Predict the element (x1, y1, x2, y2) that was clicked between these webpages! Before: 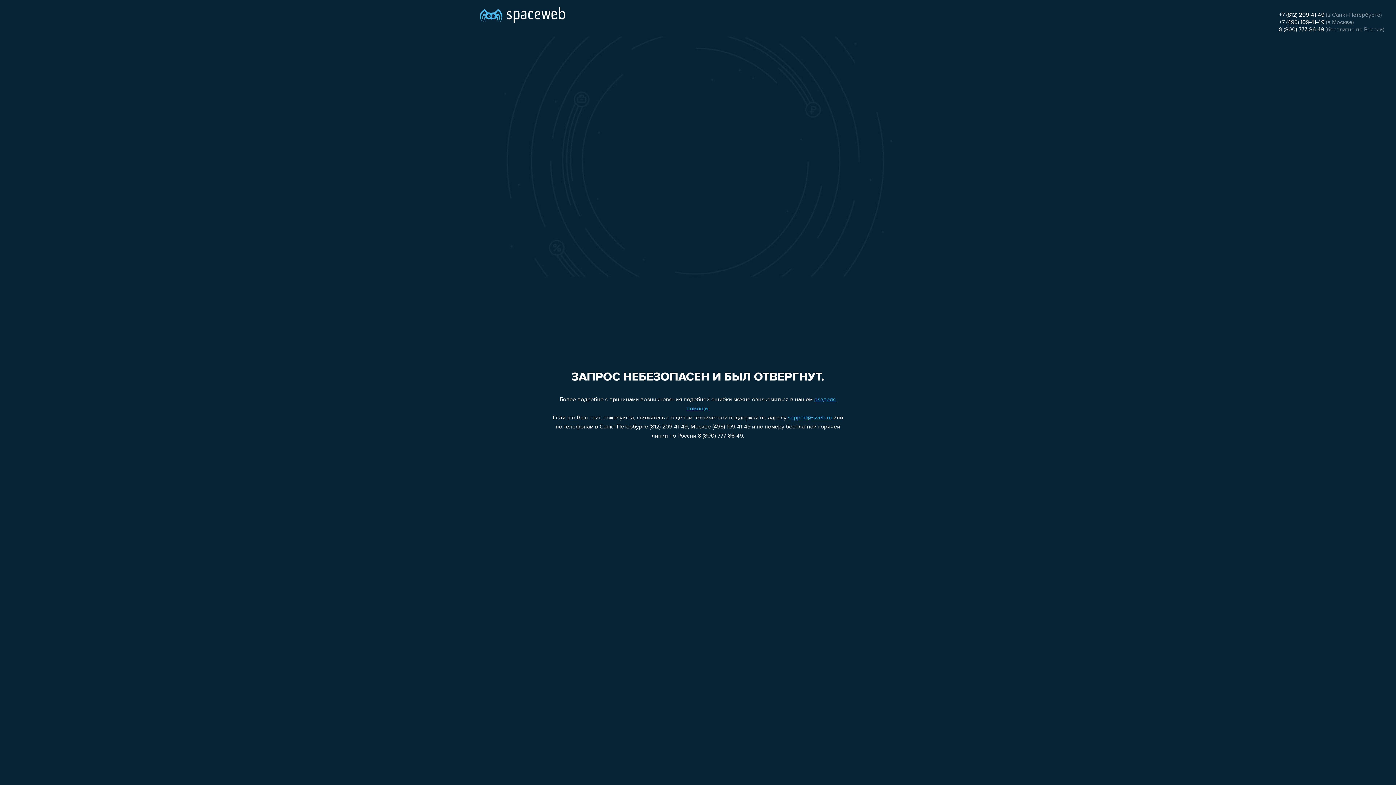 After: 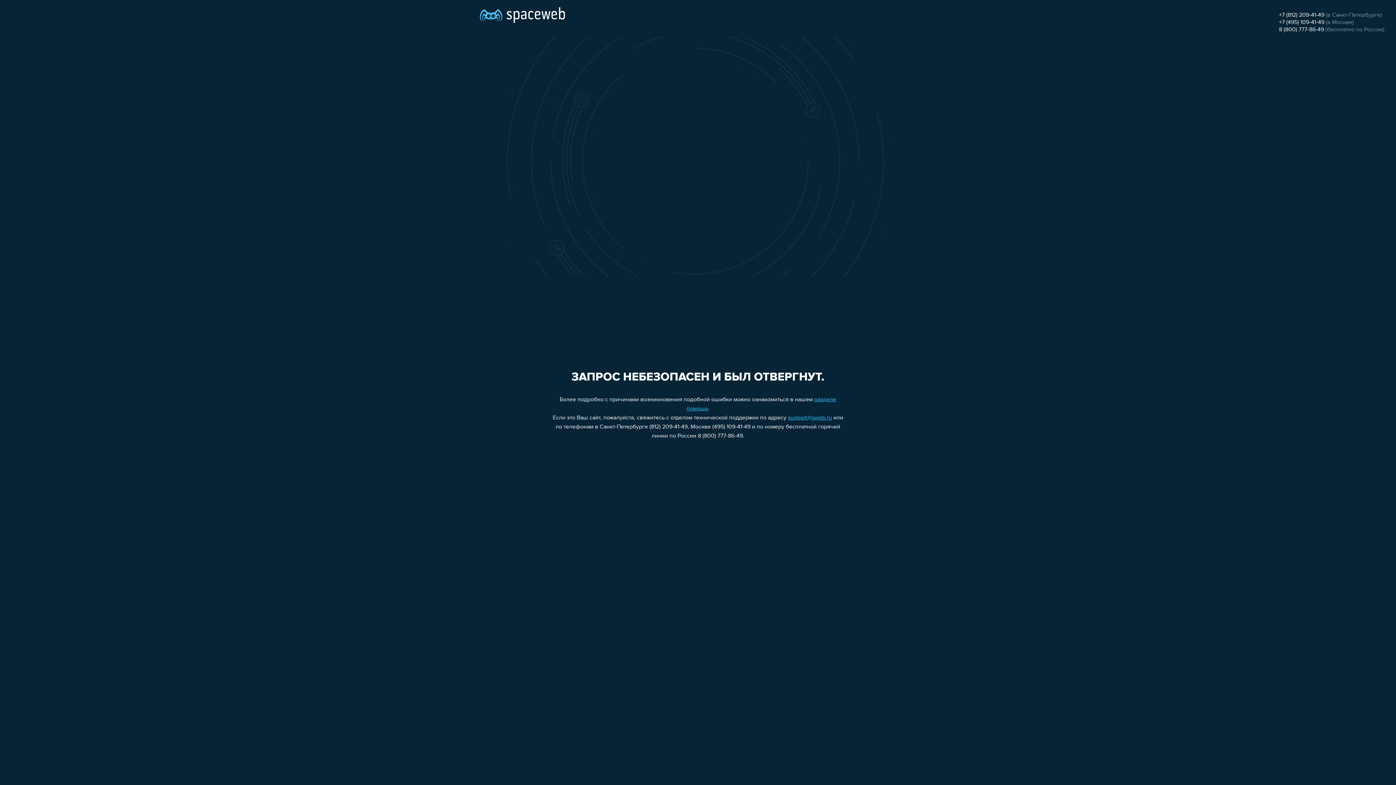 Action: label: +7 (495) 109-41-49 bbox: (1279, 19, 1324, 25)